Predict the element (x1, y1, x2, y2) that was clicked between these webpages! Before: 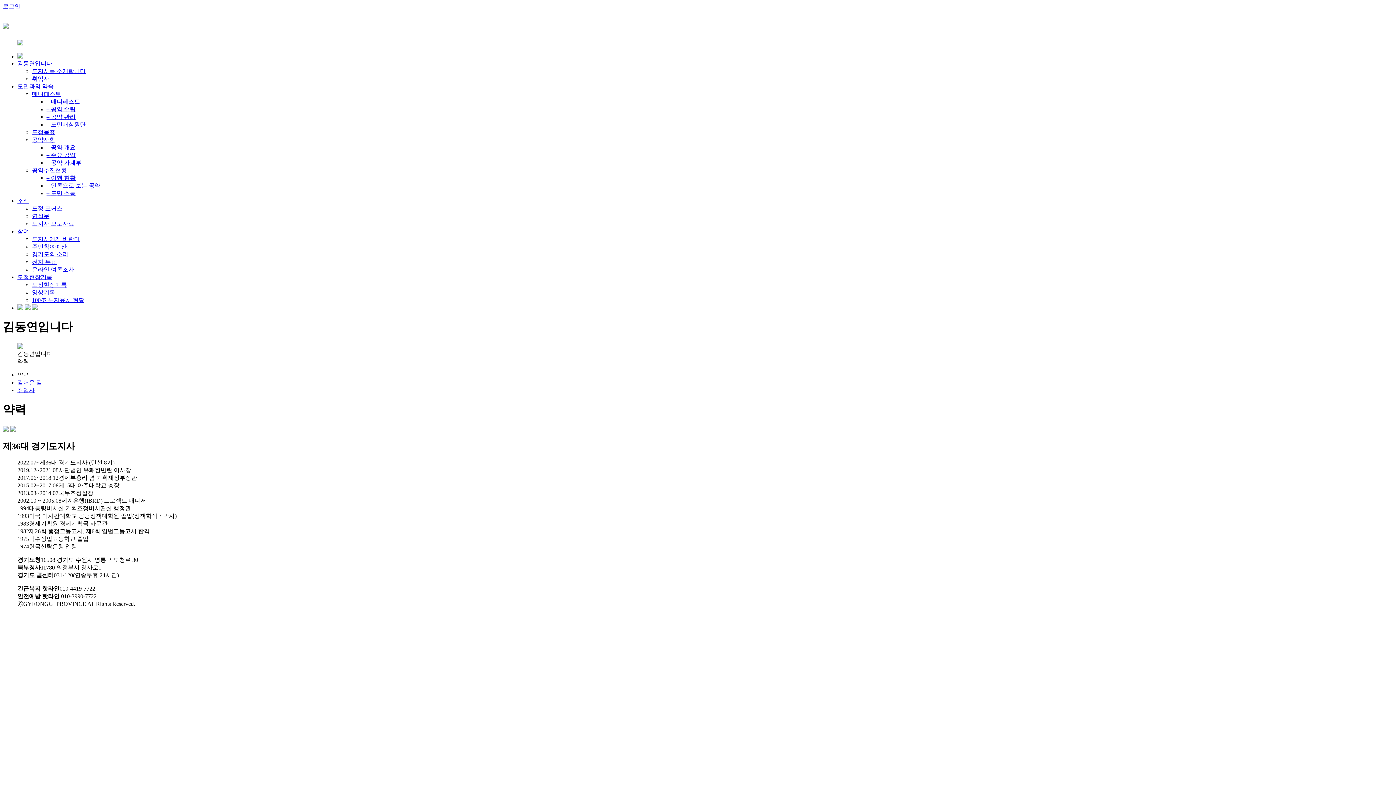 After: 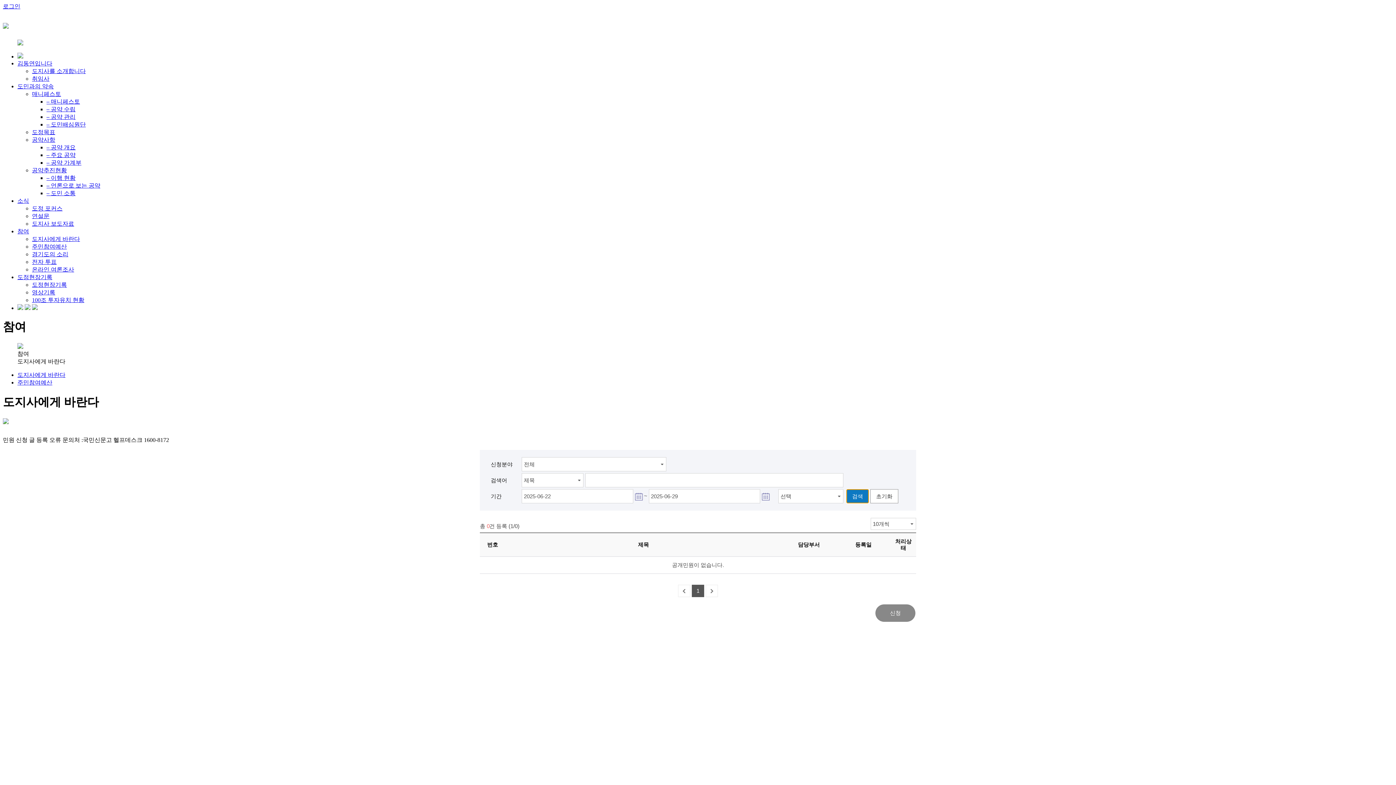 Action: bbox: (32, 235, 80, 242) label: 도지사에게 바란다